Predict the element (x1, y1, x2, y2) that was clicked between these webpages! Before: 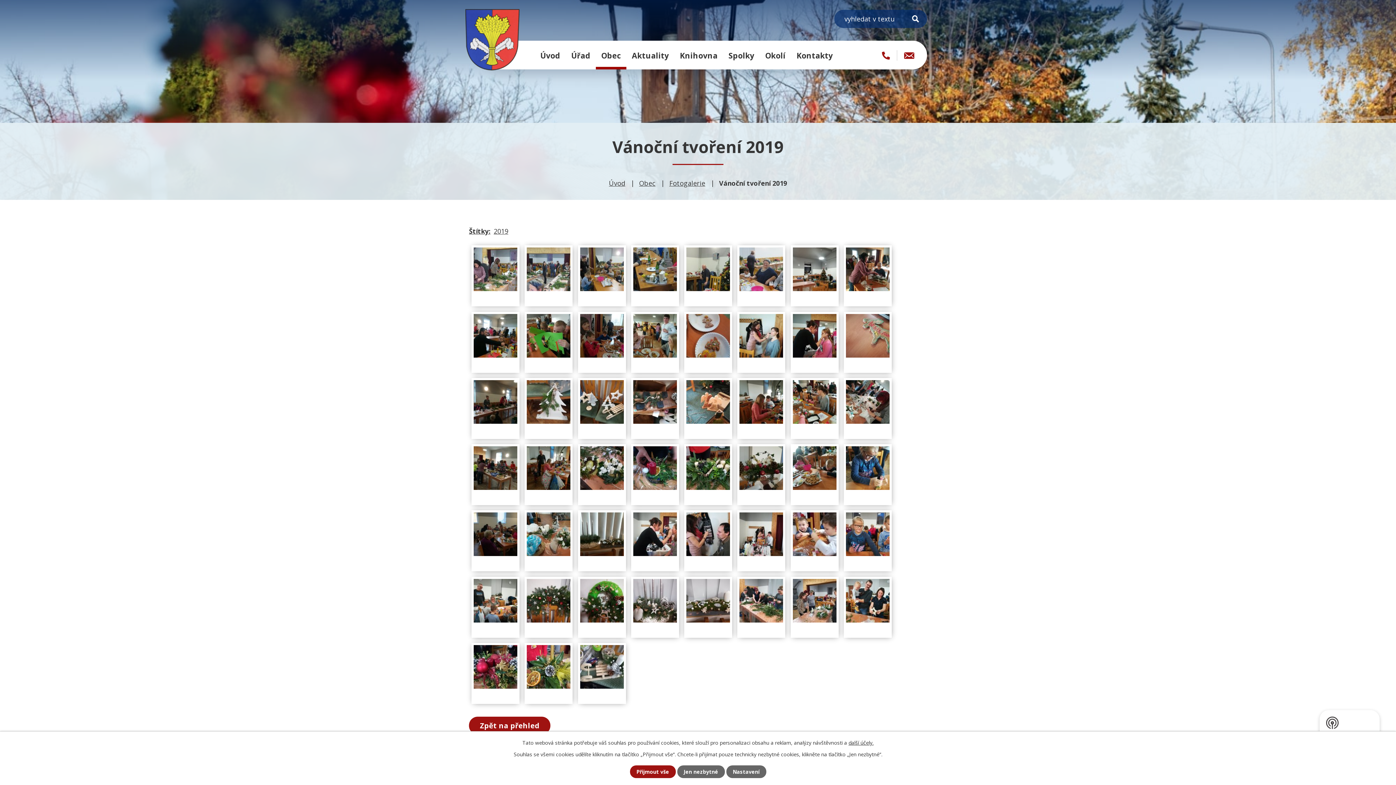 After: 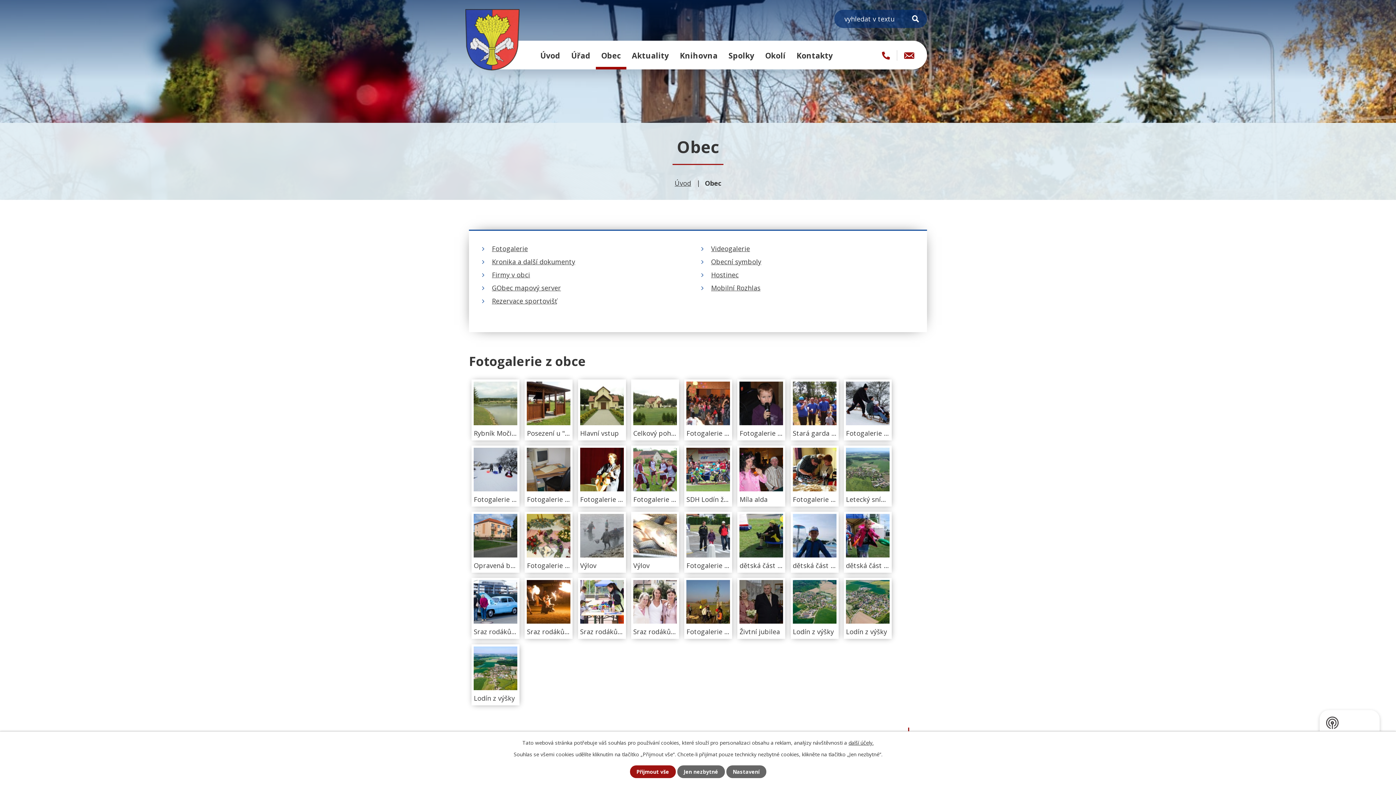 Action: bbox: (639, 178, 655, 187) label: Obec